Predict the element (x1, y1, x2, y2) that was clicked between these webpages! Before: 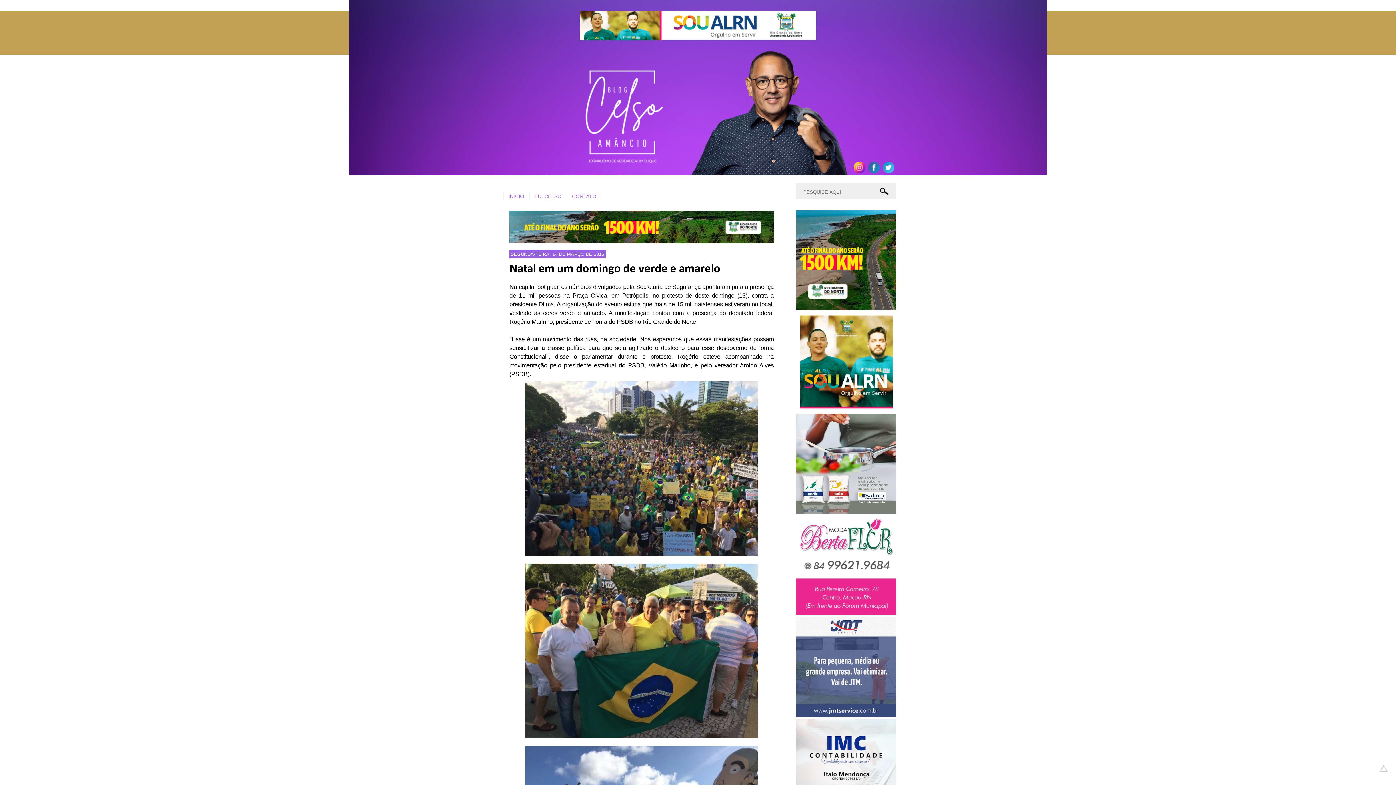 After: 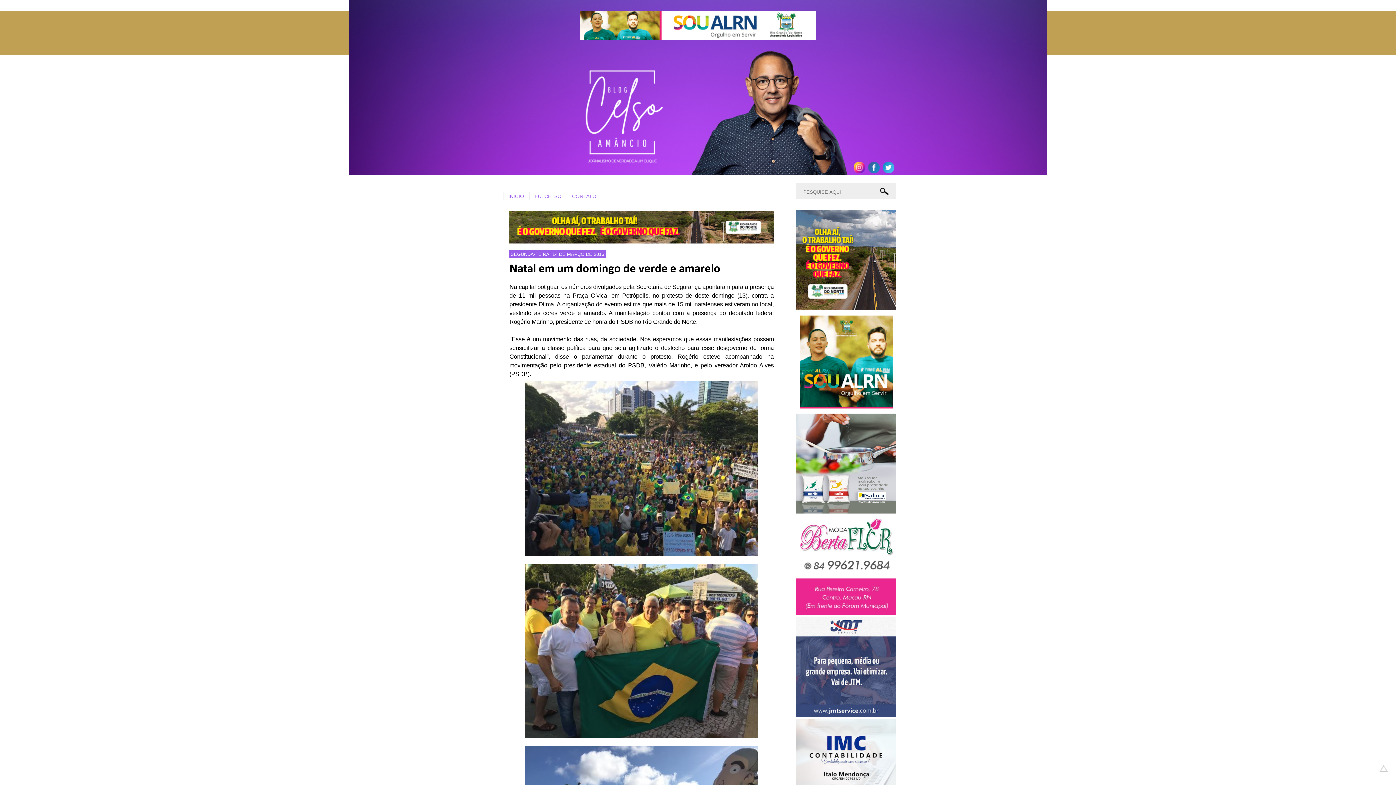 Action: bbox: (1371, 761, 1396, 781)